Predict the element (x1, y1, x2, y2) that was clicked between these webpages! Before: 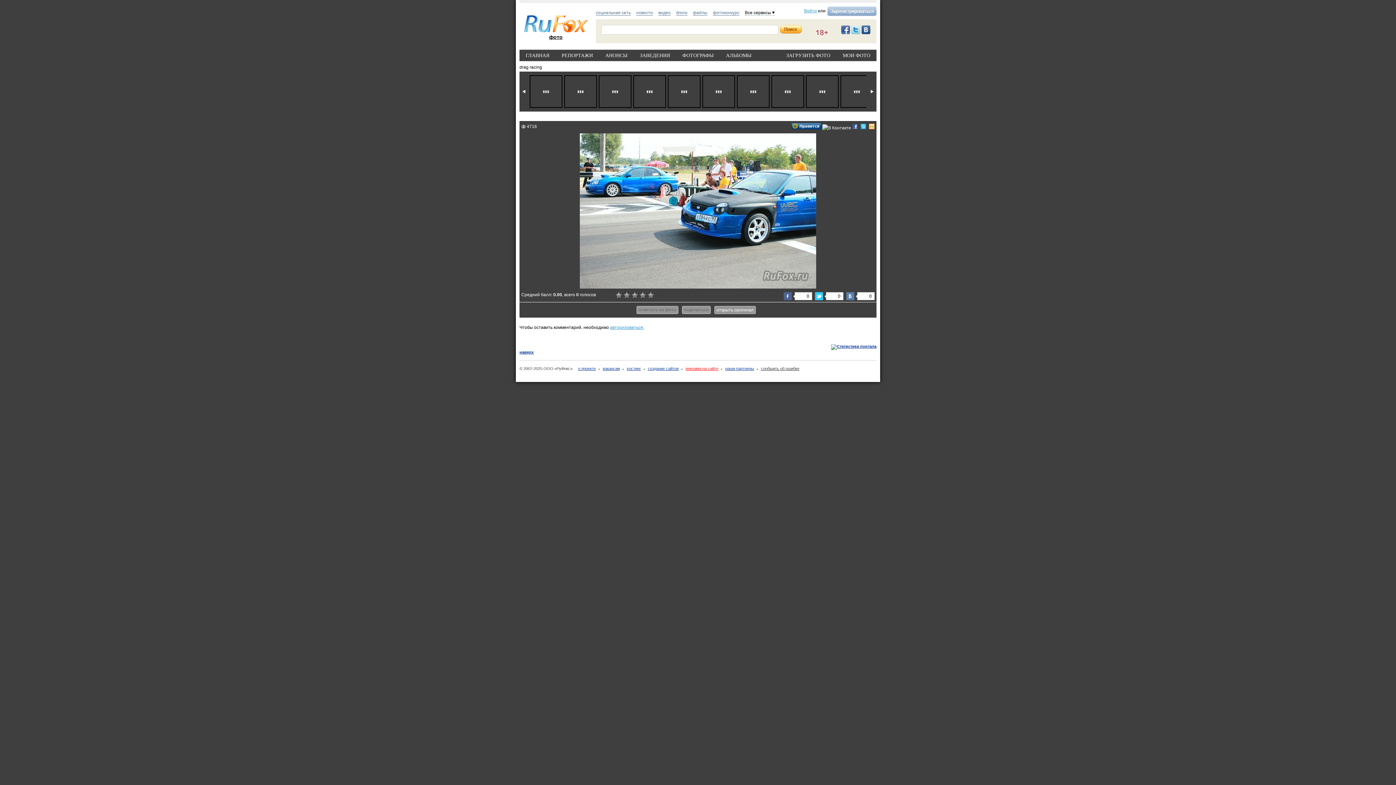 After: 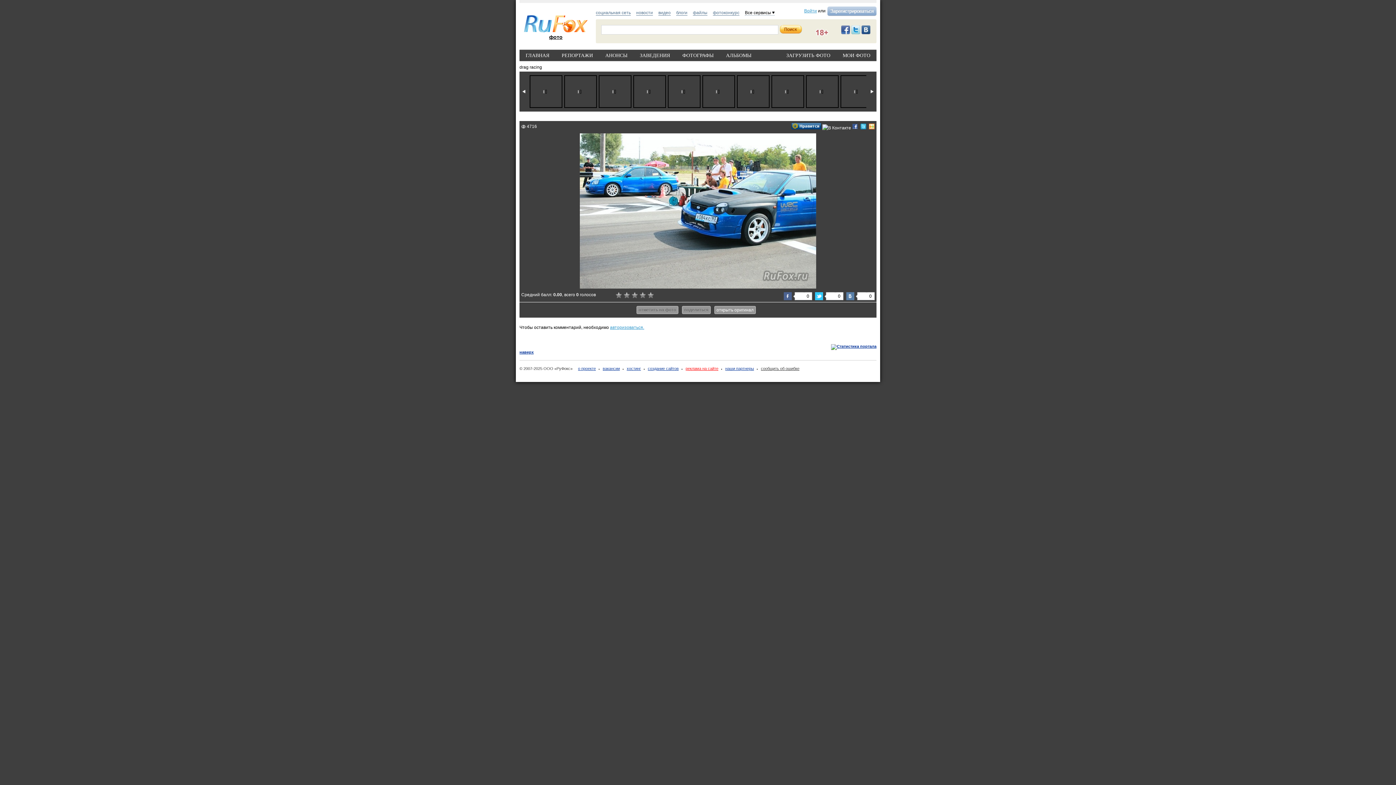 Action: bbox: (846, 292, 856, 300)